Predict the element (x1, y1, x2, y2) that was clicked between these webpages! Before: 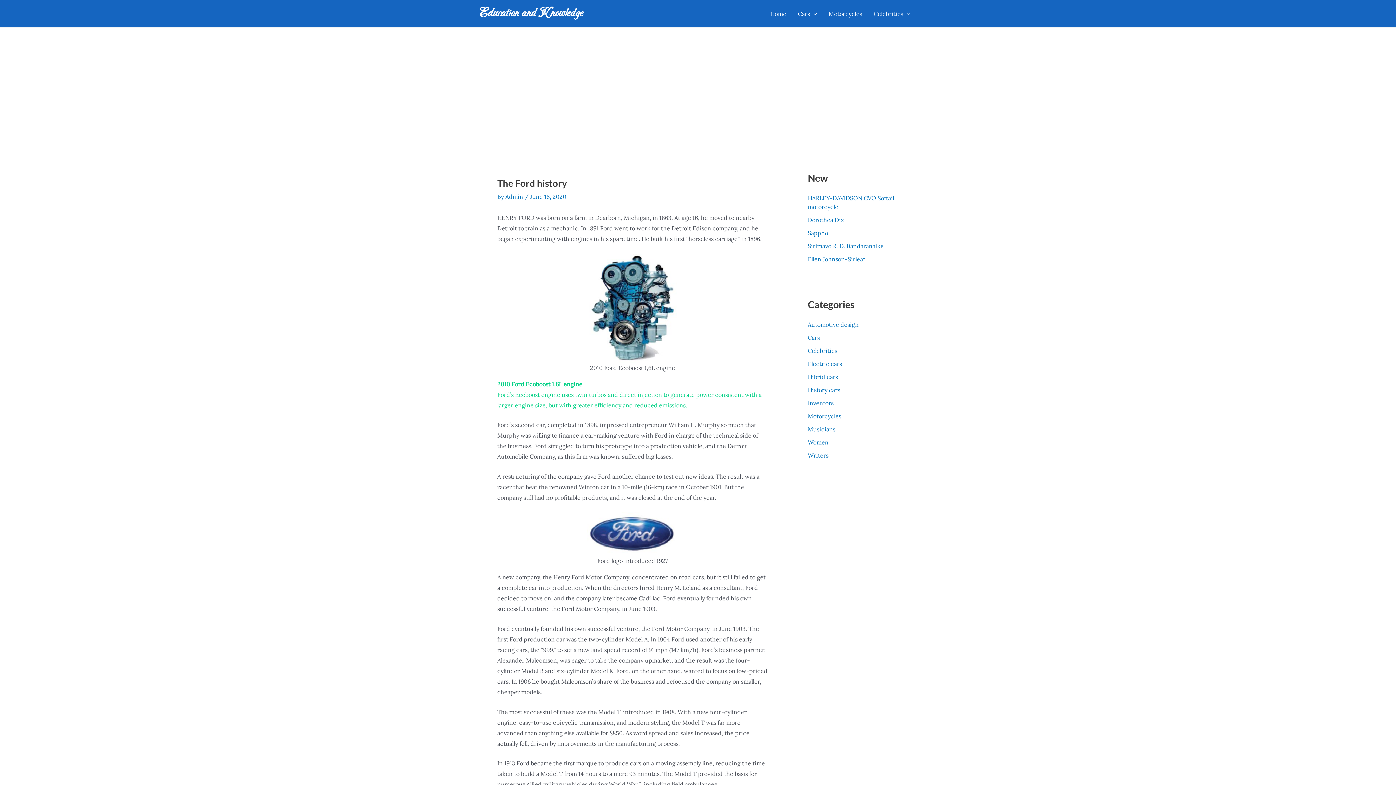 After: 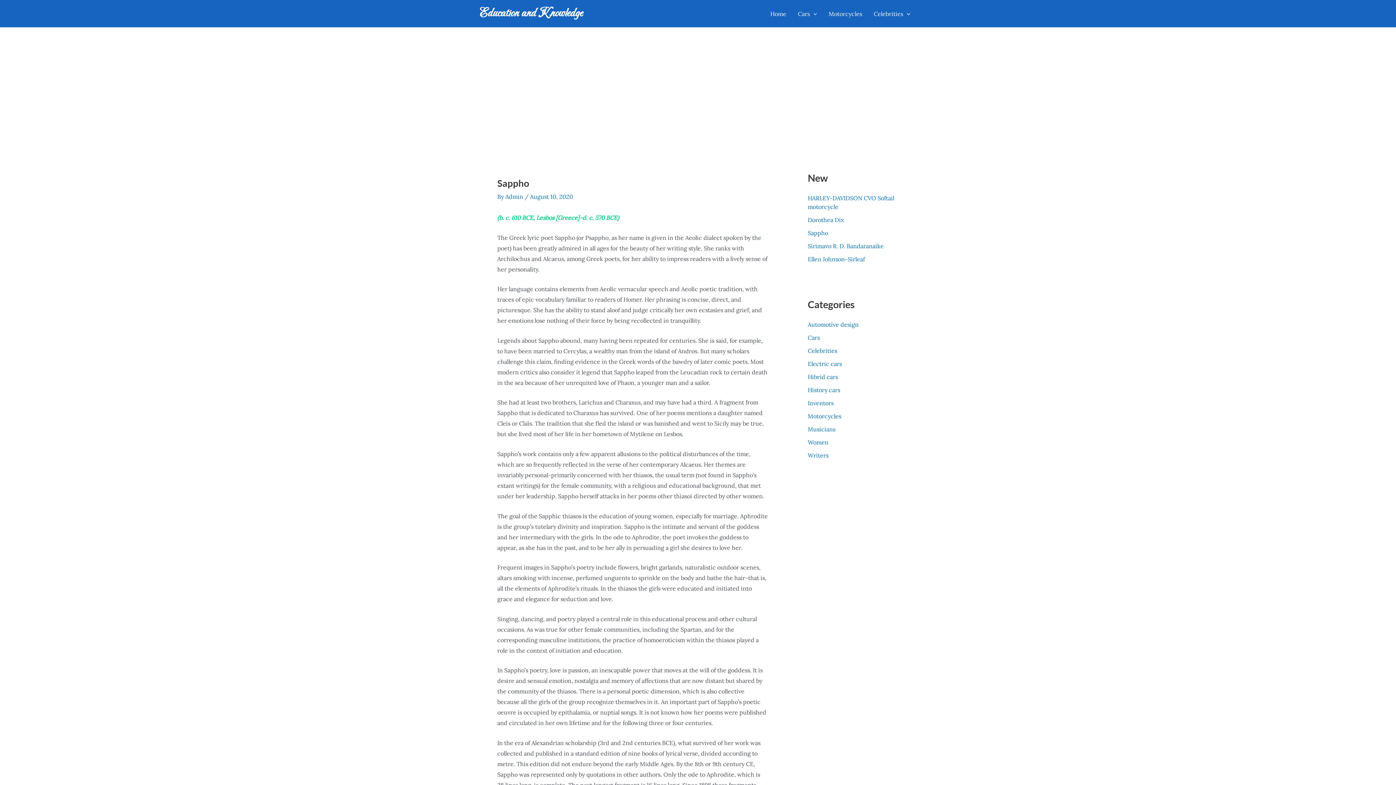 Action: bbox: (808, 229, 828, 236) label: Sappho